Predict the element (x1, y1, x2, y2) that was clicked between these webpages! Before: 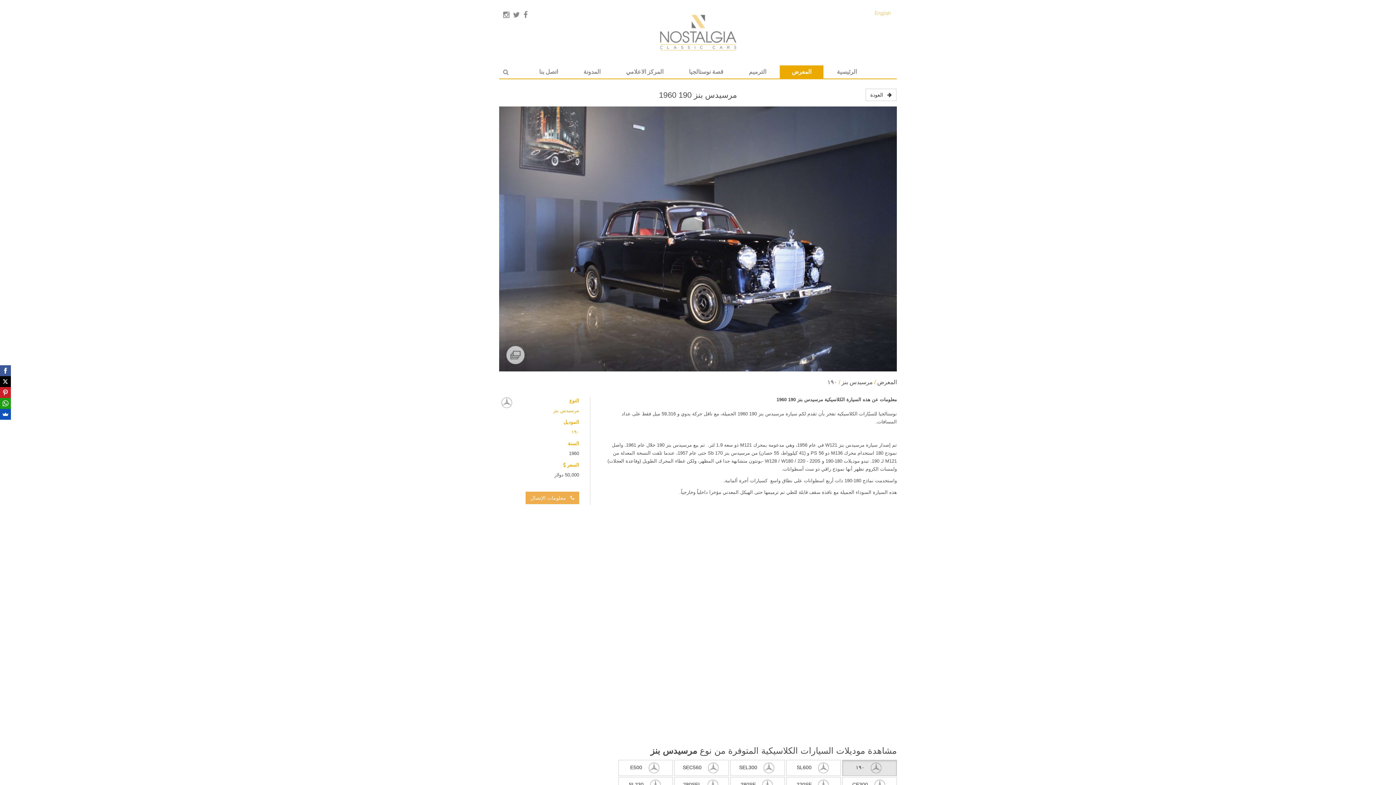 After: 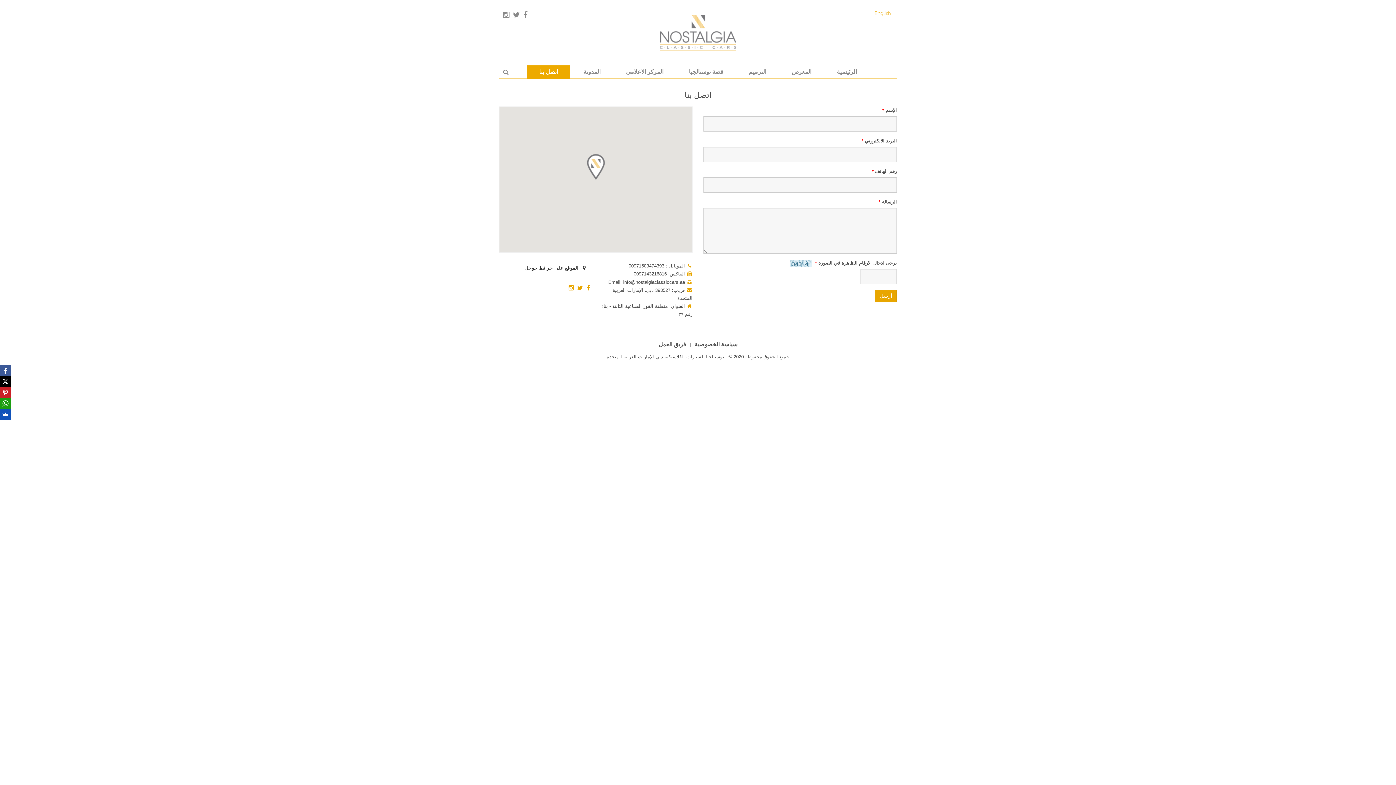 Action: bbox: (525, 492, 579, 504) label:    معلومات الإتصال